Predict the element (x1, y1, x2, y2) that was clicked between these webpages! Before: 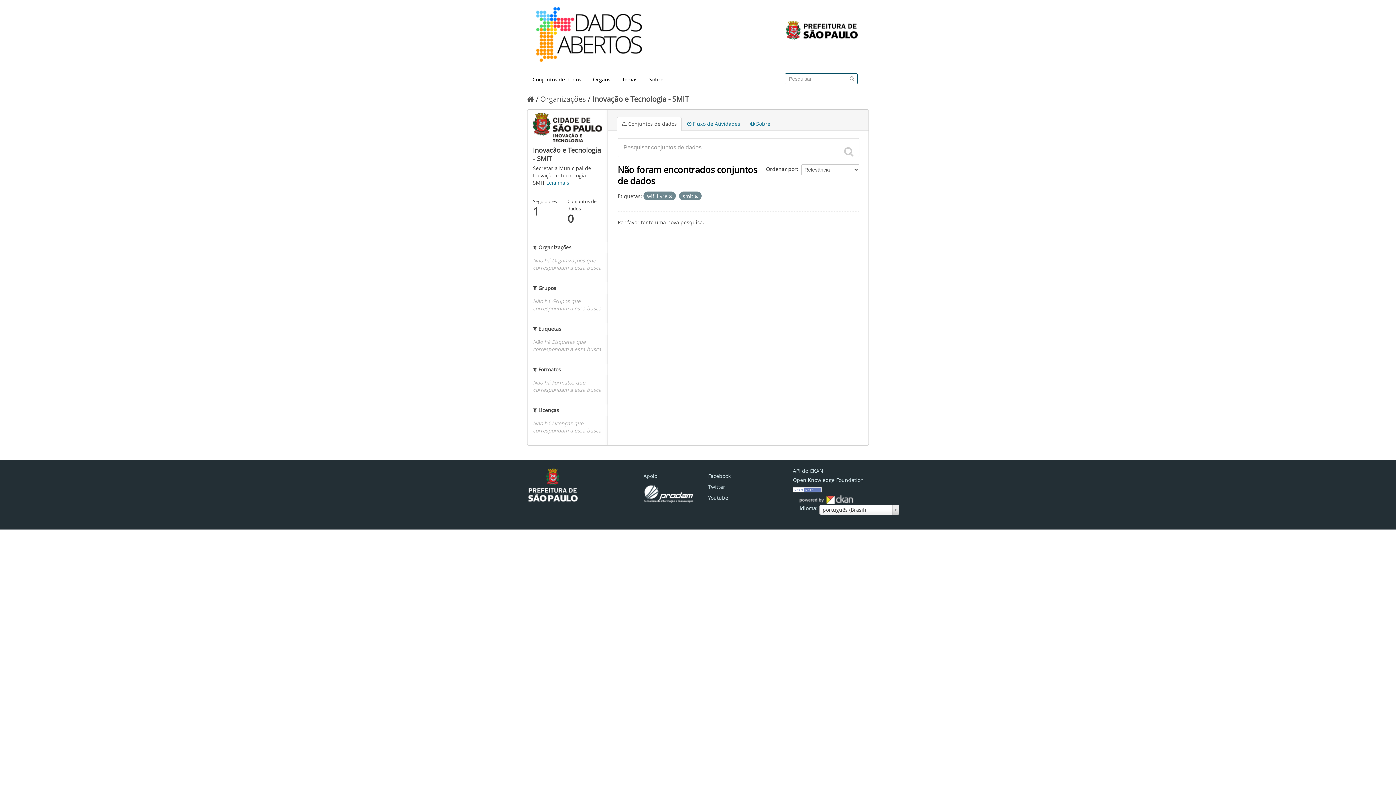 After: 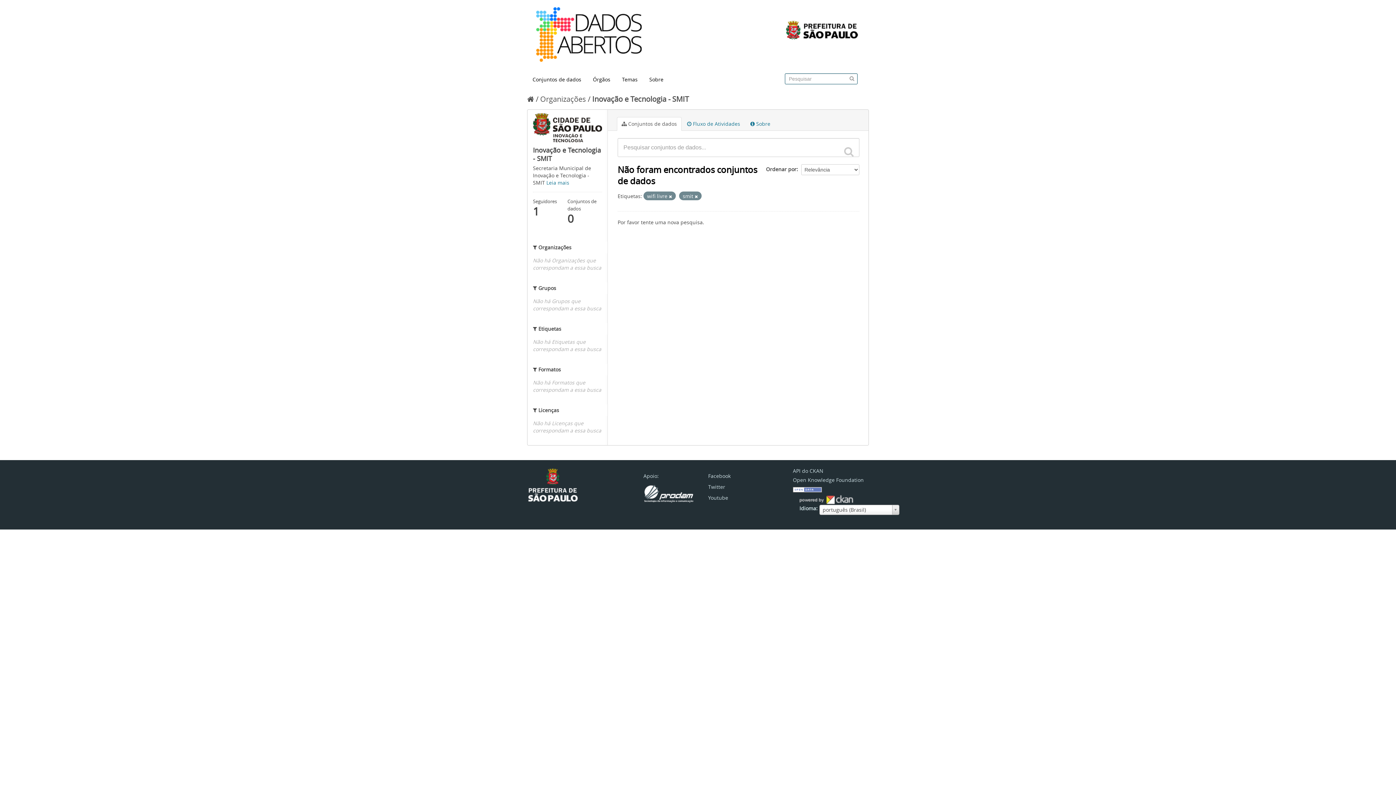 Action: bbox: (784, 20, 860, 41)